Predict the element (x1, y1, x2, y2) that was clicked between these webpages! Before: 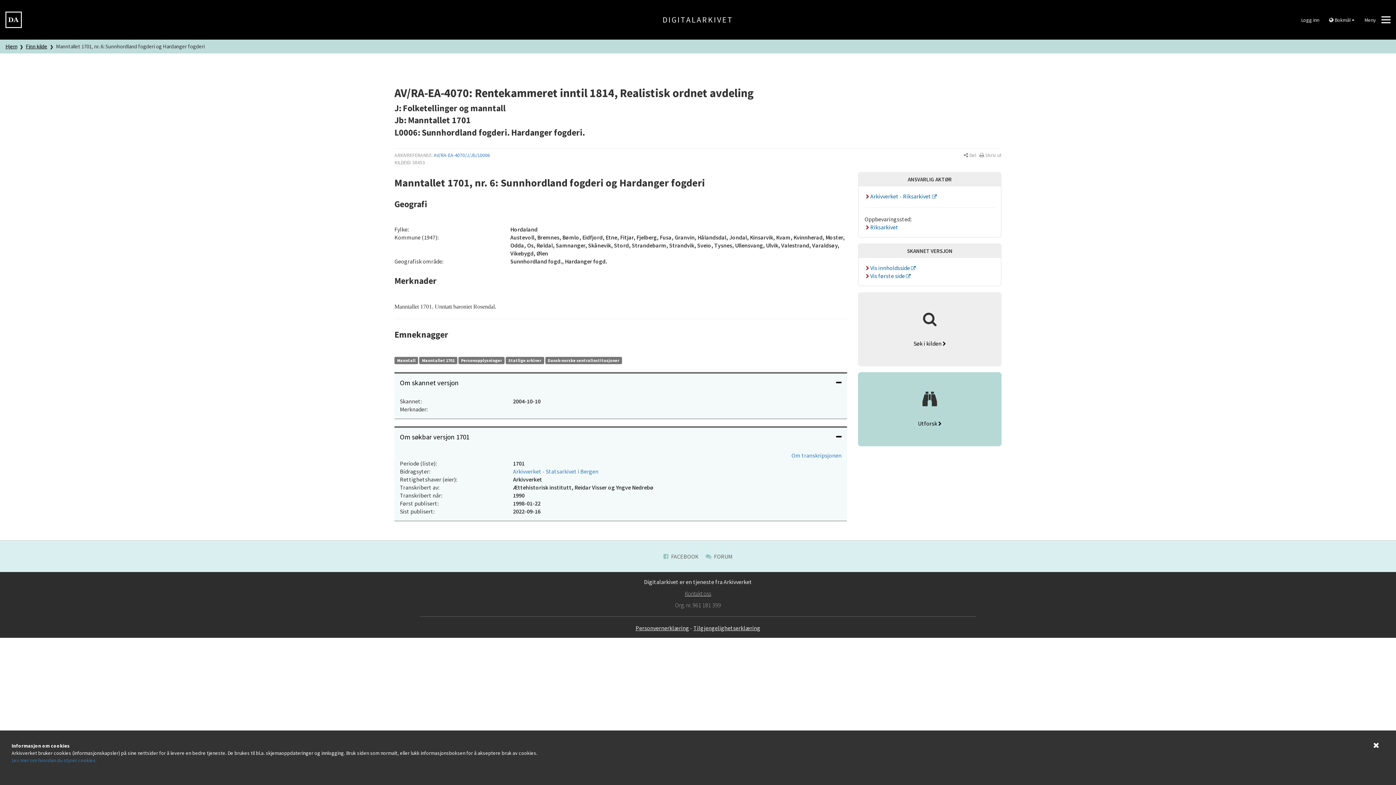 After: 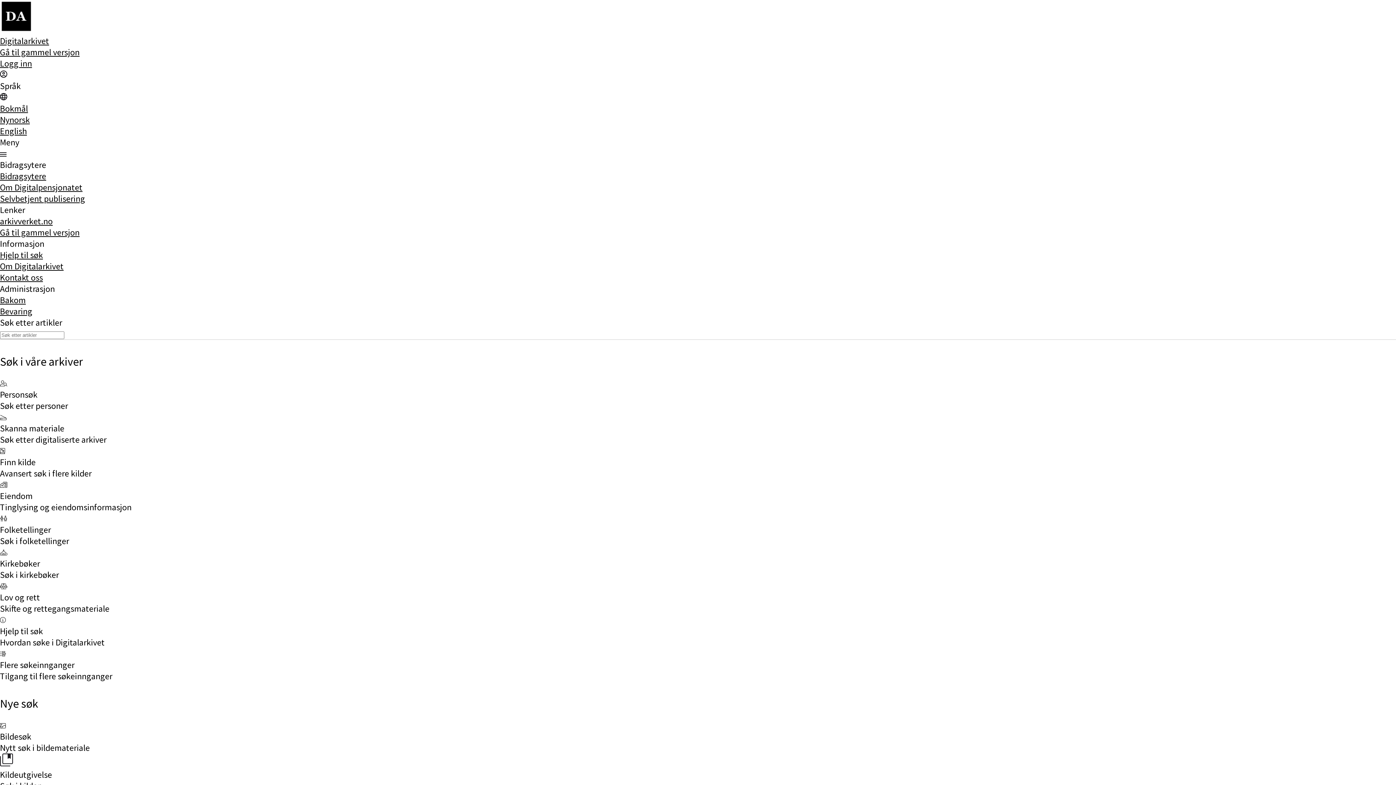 Action: bbox: (5, 15, 21, 22)